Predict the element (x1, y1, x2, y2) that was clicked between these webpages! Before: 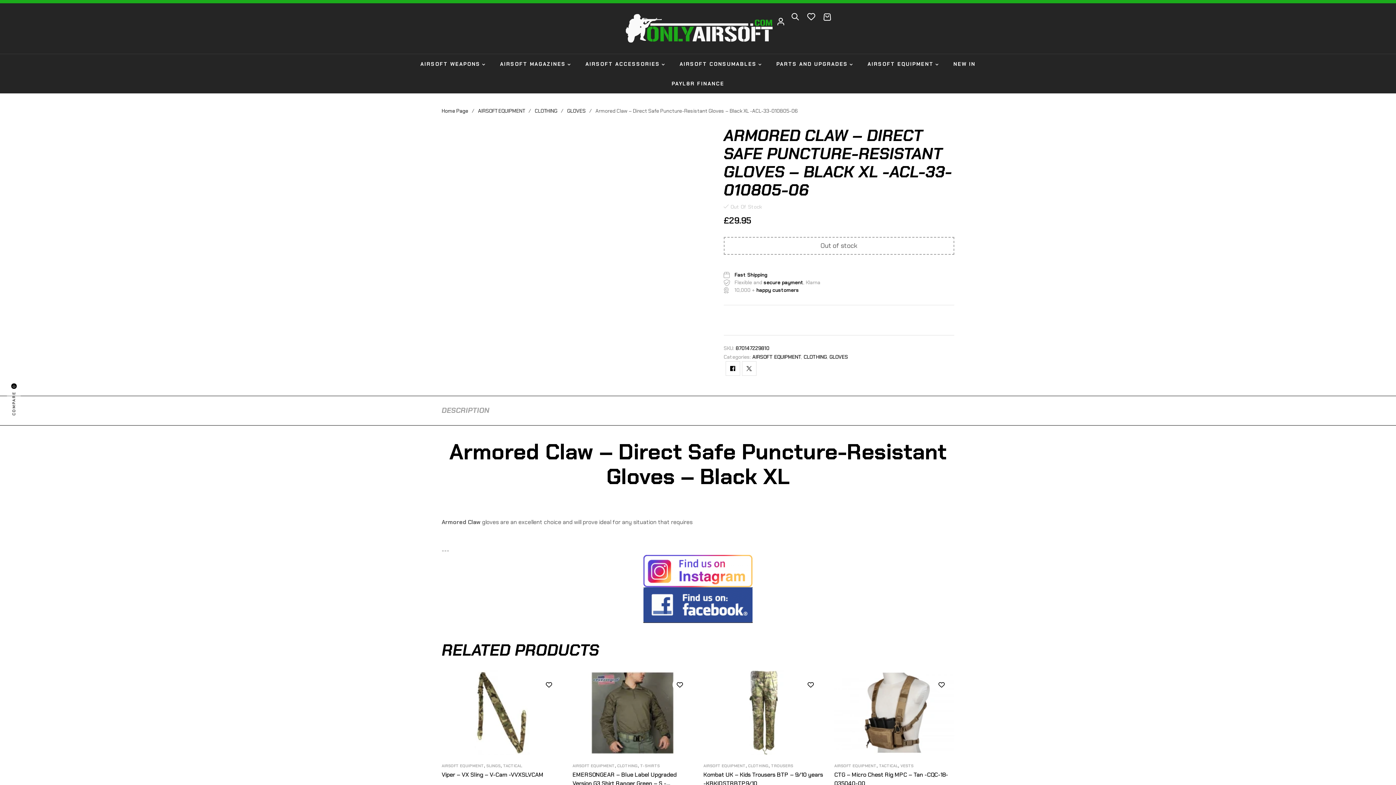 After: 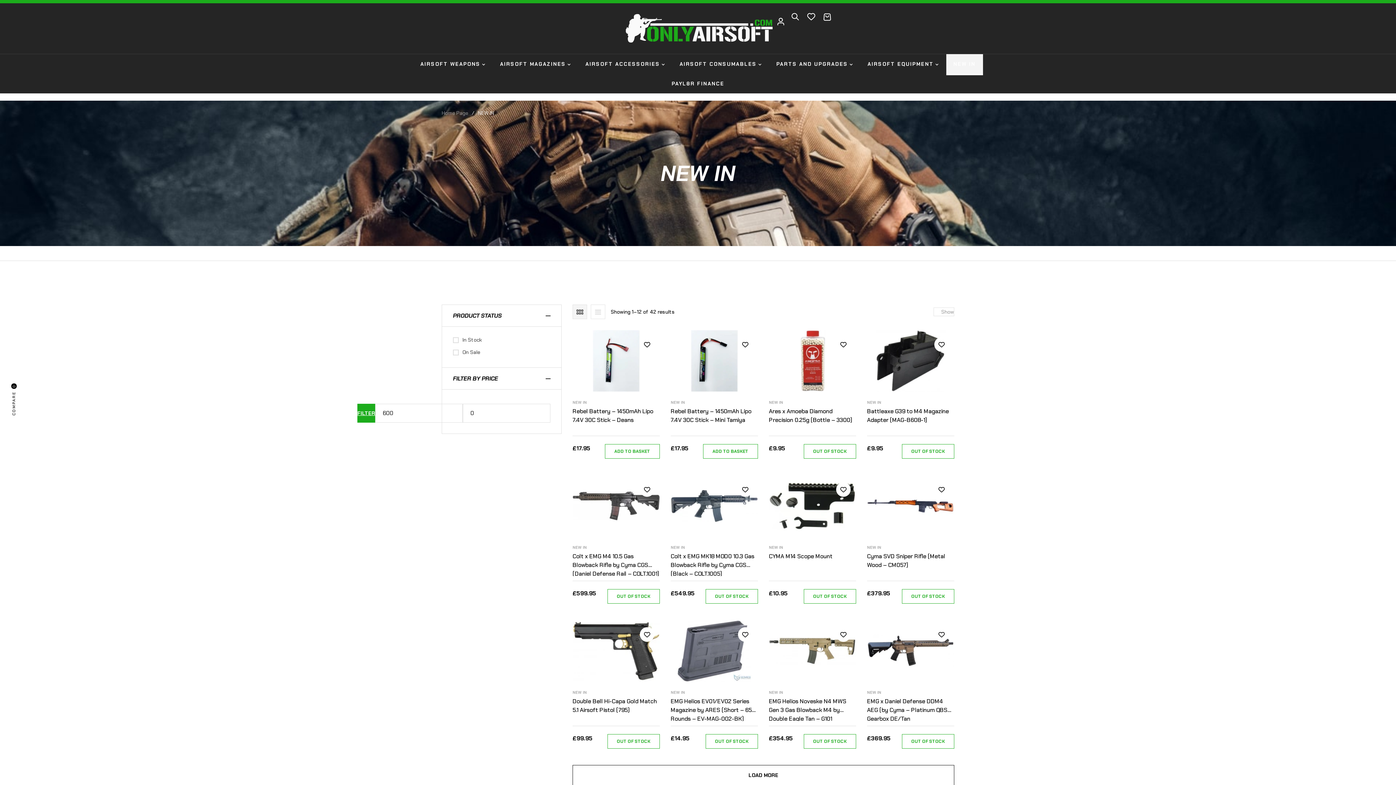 Action: label: NEW IN bbox: (946, 54, 983, 73)